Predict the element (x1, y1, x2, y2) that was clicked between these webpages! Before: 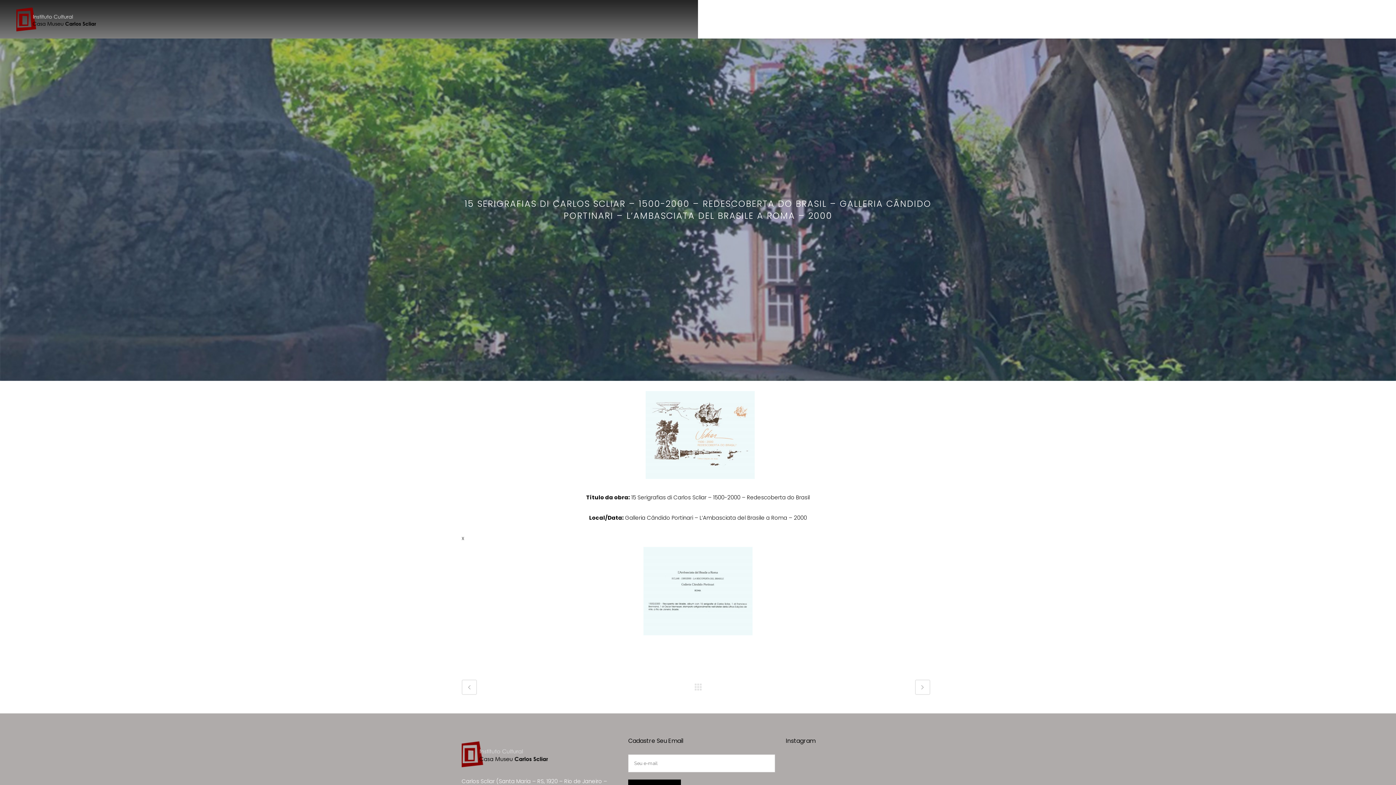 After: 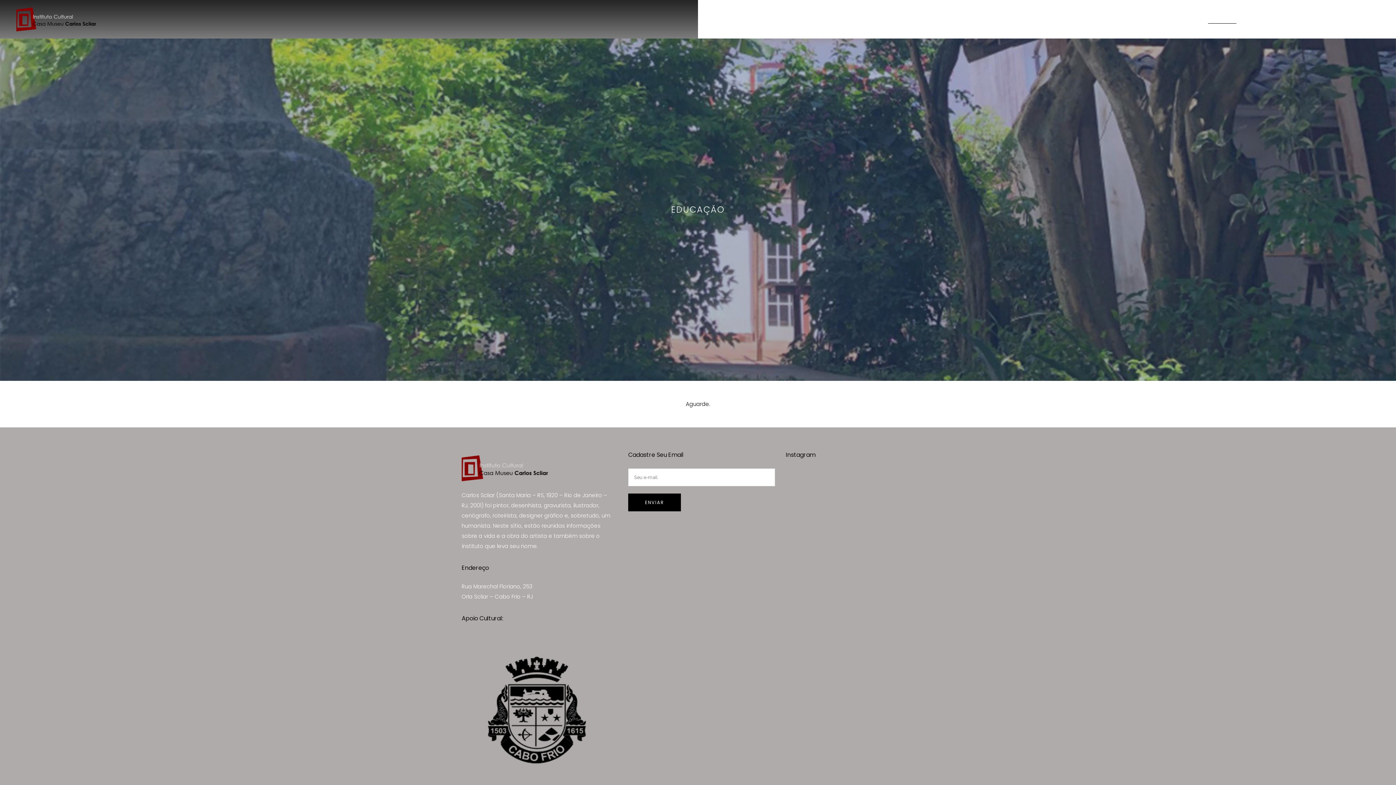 Action: label: EDUCAÇÃO bbox: (1202, 0, 1242, 38)